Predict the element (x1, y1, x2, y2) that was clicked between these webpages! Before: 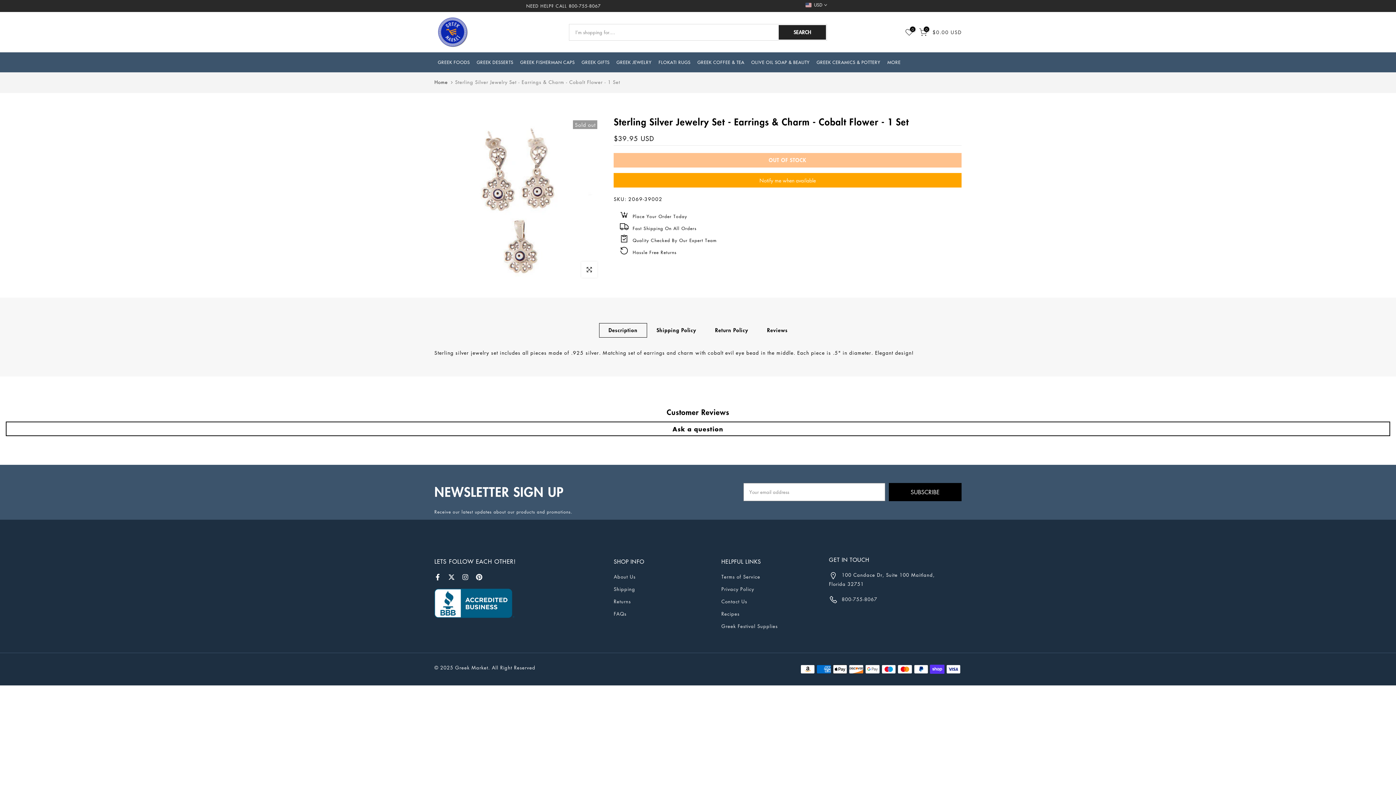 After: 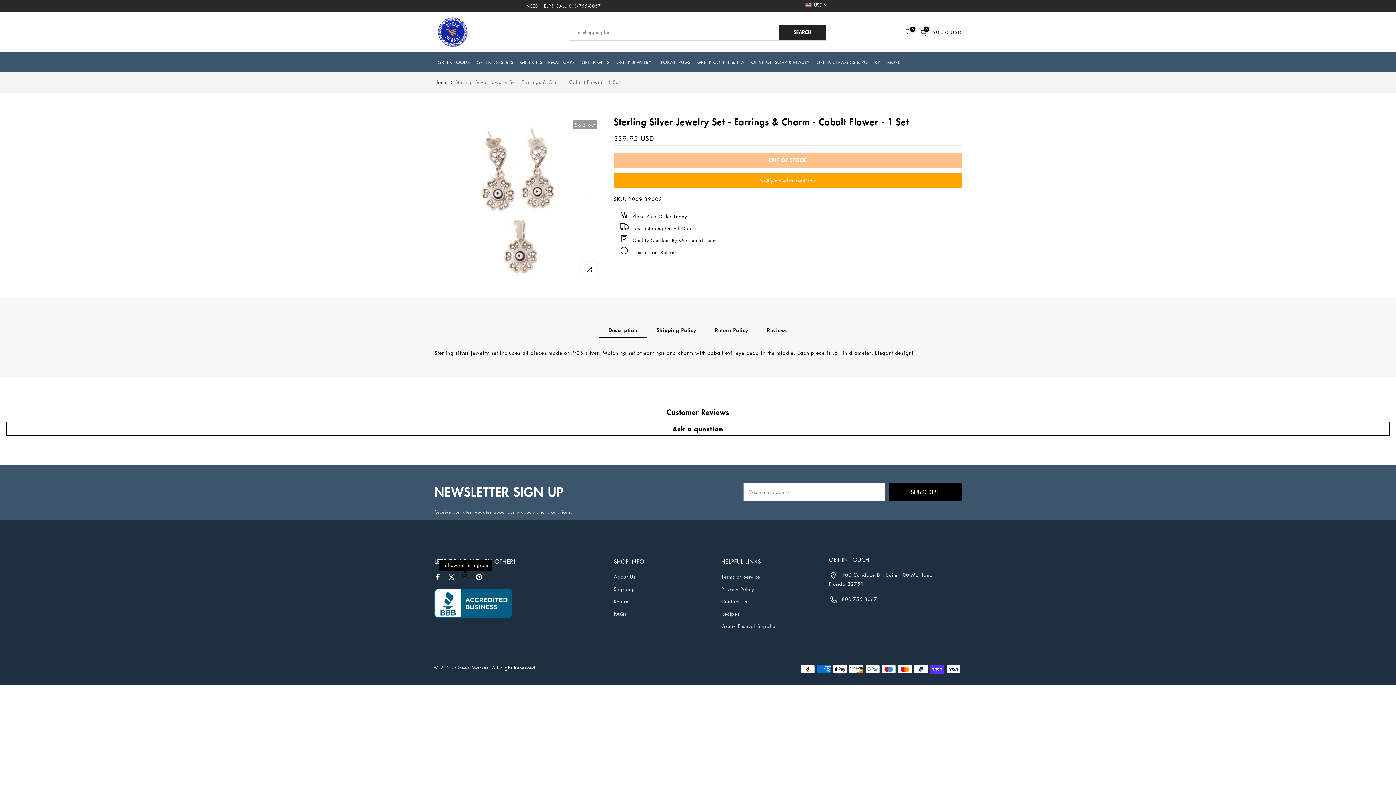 Action: bbox: (462, 573, 468, 581)